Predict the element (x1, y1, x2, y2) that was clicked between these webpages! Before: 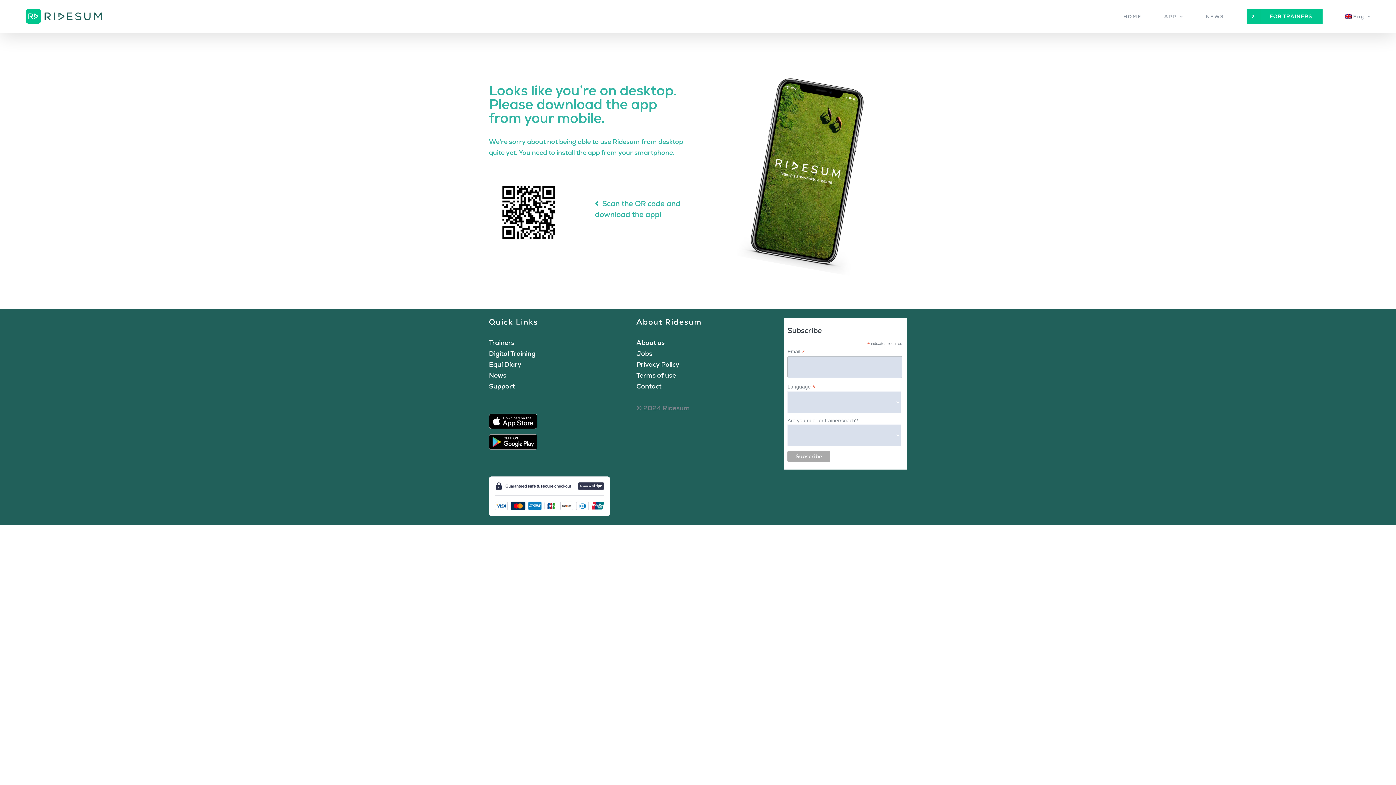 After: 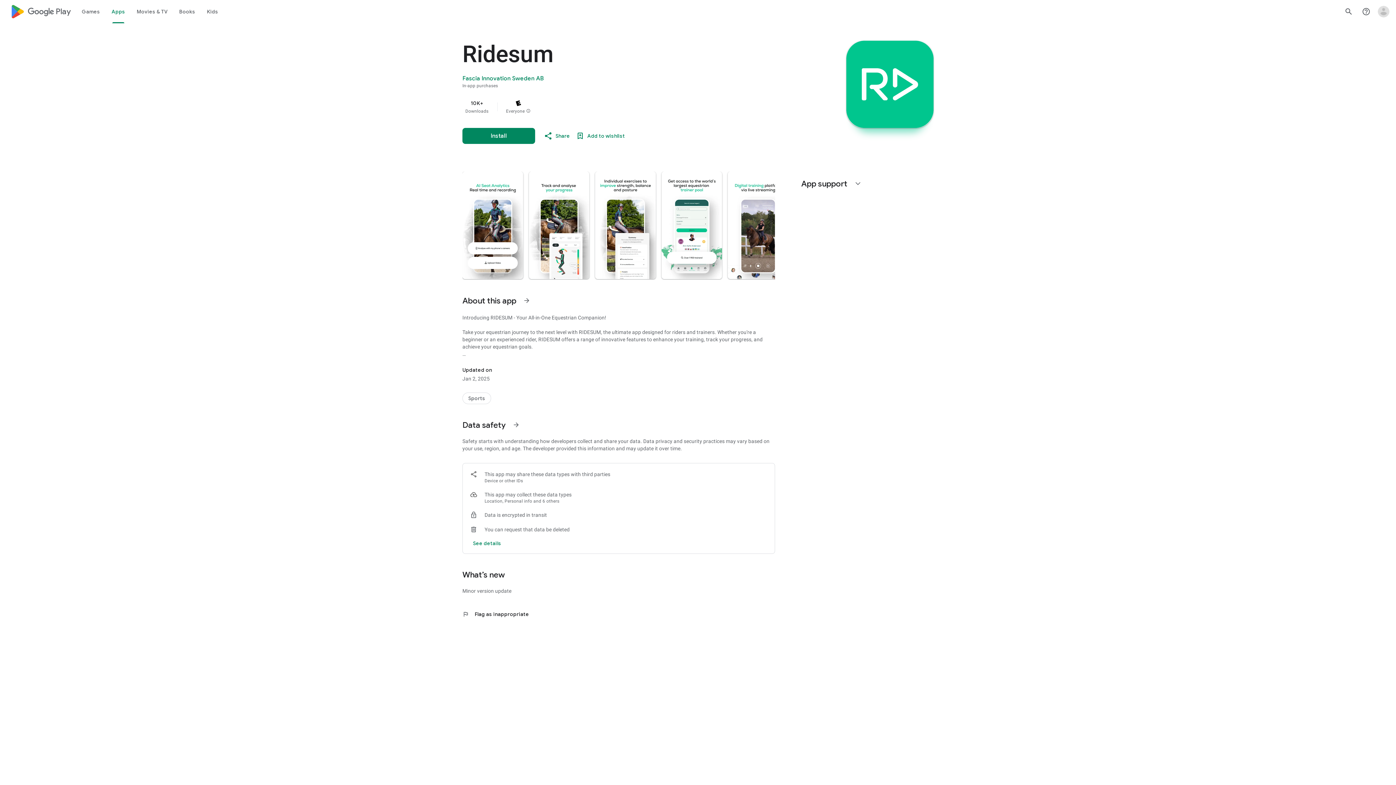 Action: bbox: (489, 434, 612, 454)